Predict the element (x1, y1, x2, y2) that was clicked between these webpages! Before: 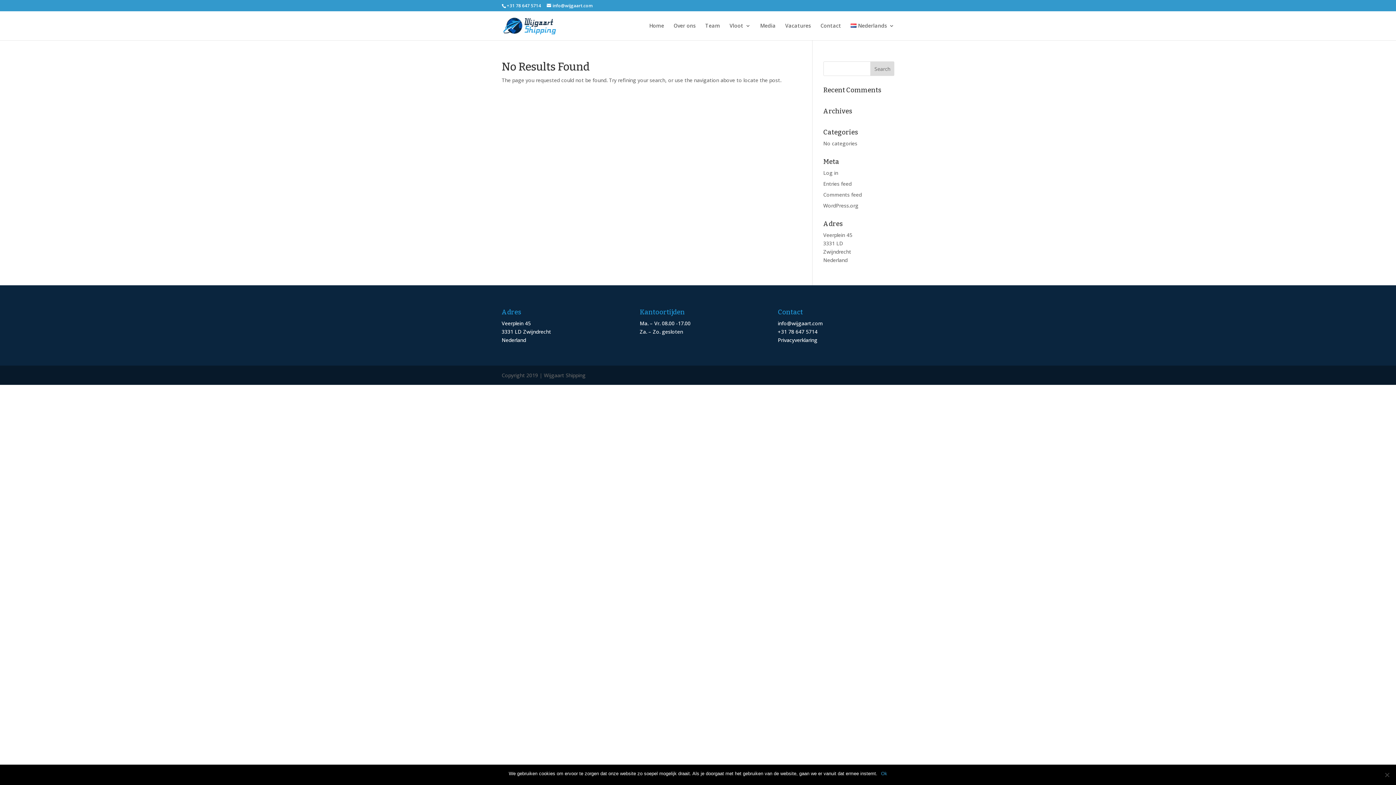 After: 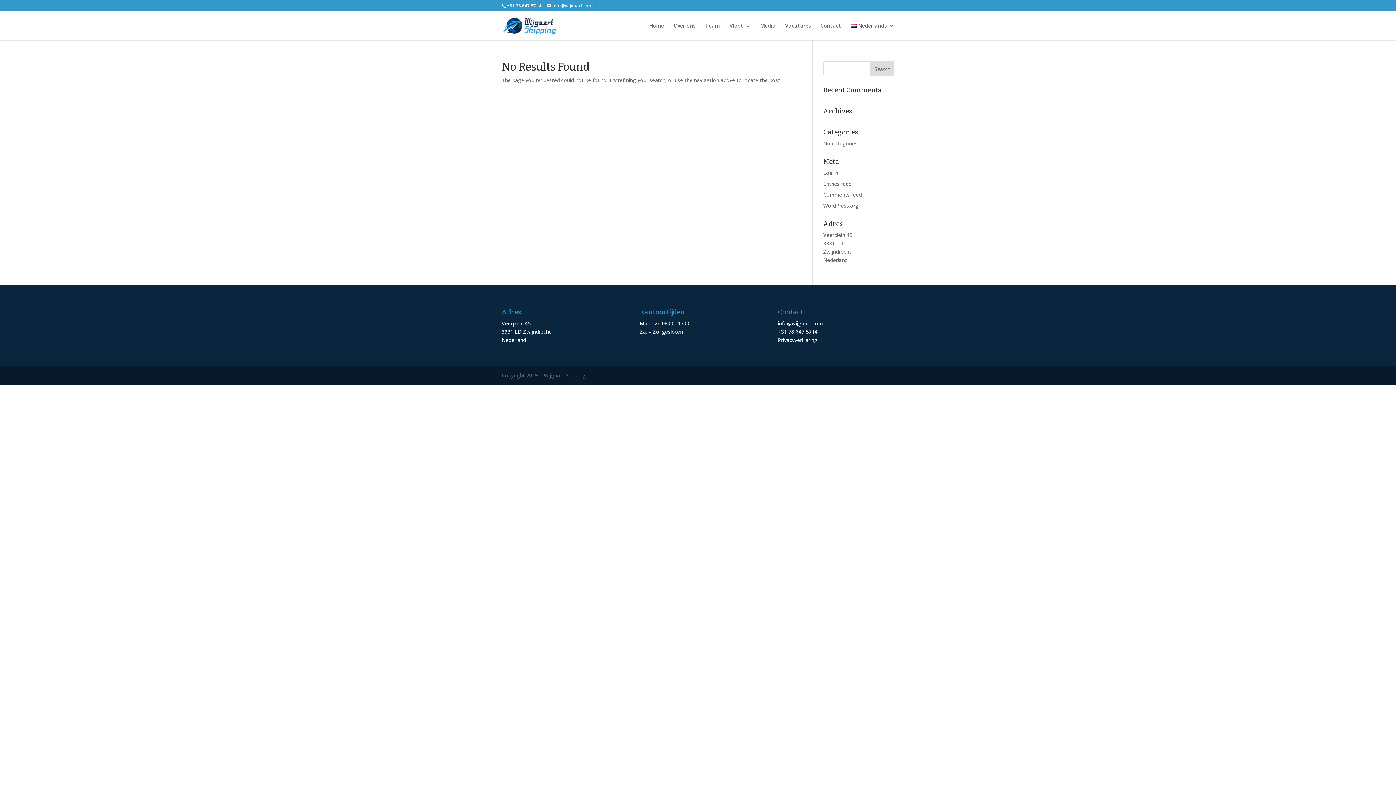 Action: label: Ok bbox: (881, 770, 887, 777)